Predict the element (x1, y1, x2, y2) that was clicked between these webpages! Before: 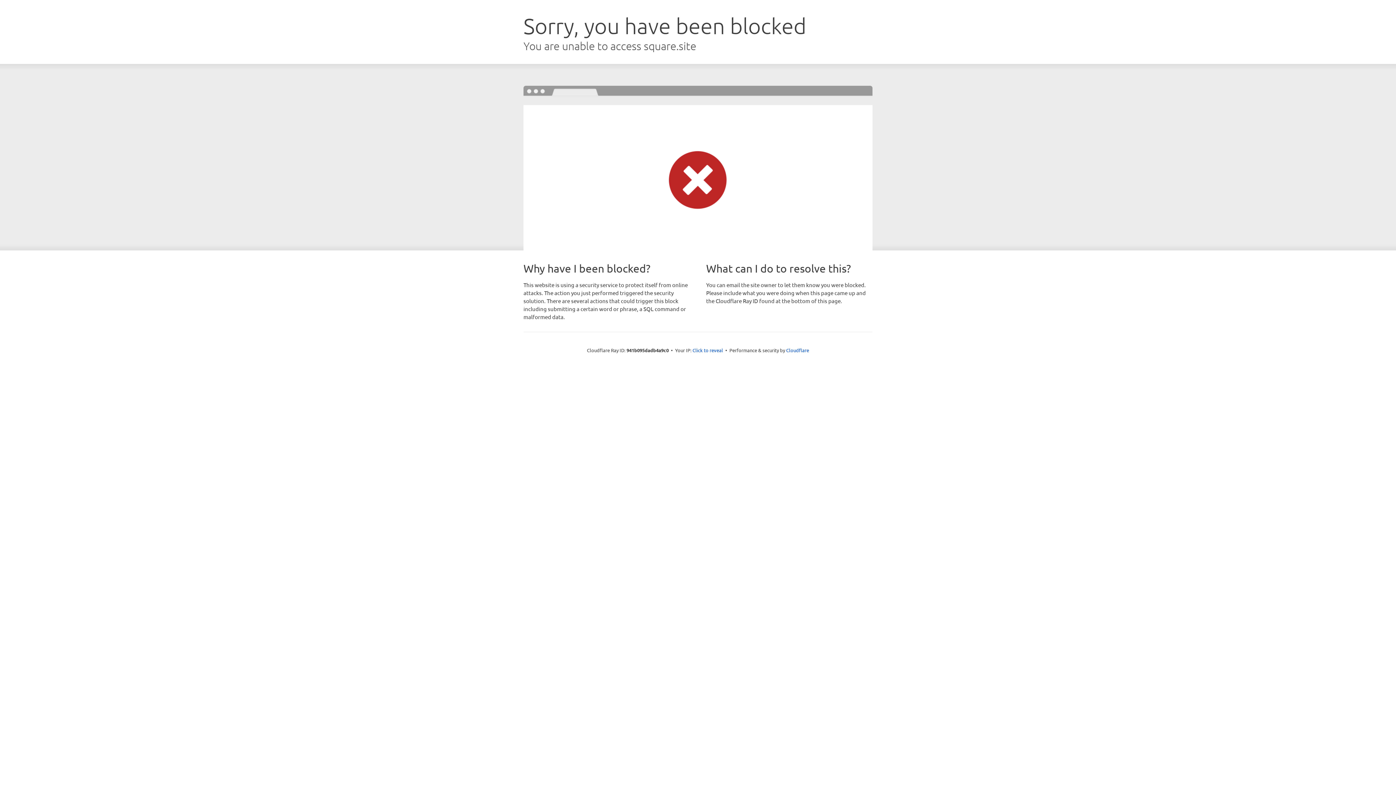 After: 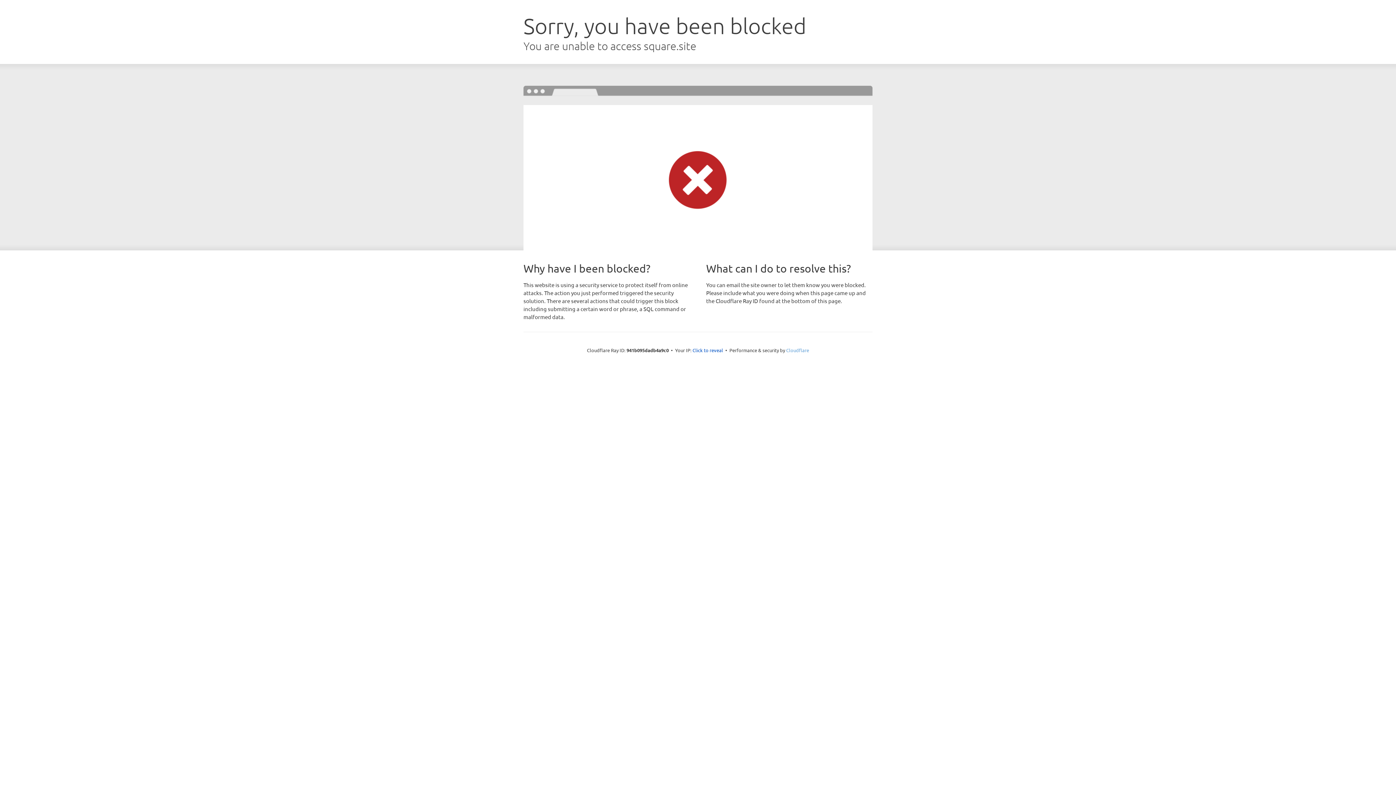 Action: label: Cloudflare bbox: (786, 347, 809, 353)